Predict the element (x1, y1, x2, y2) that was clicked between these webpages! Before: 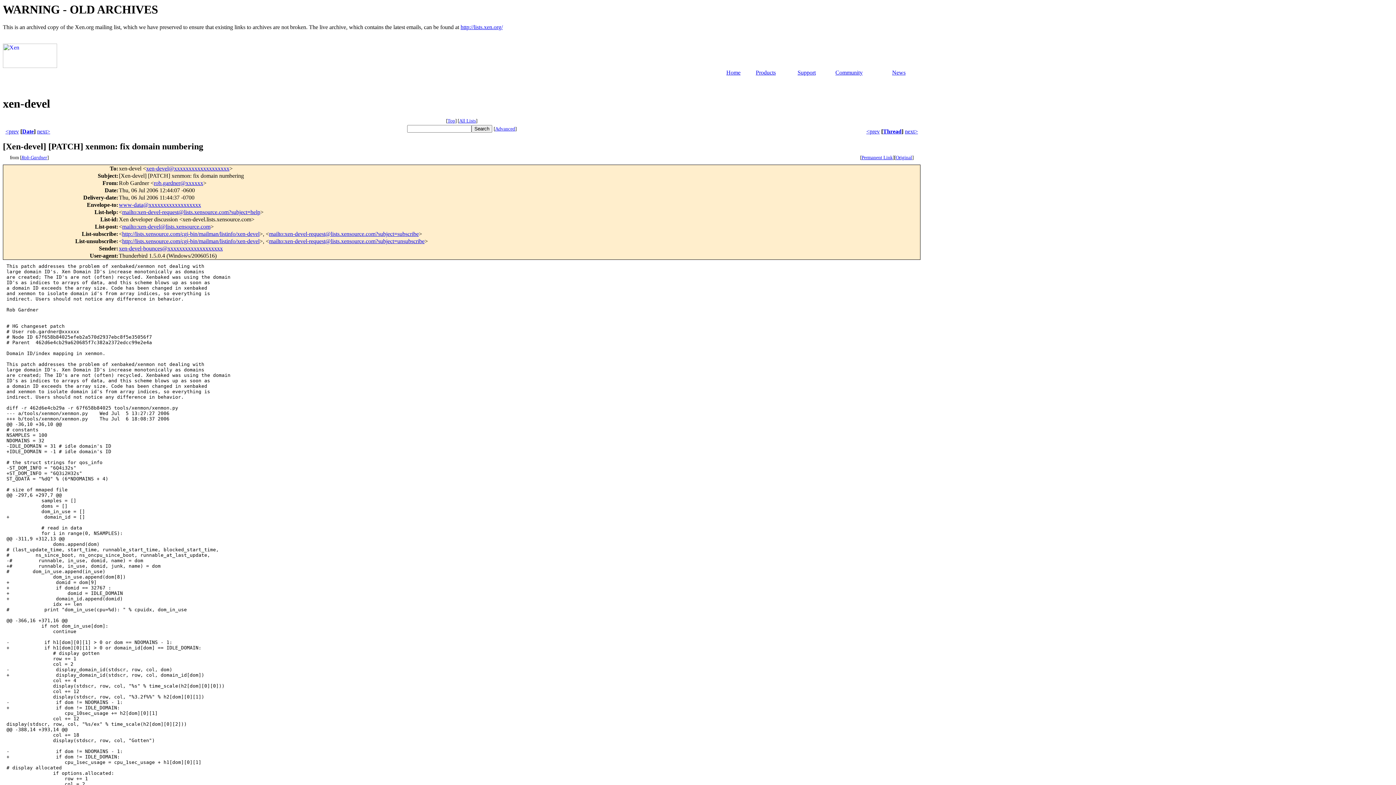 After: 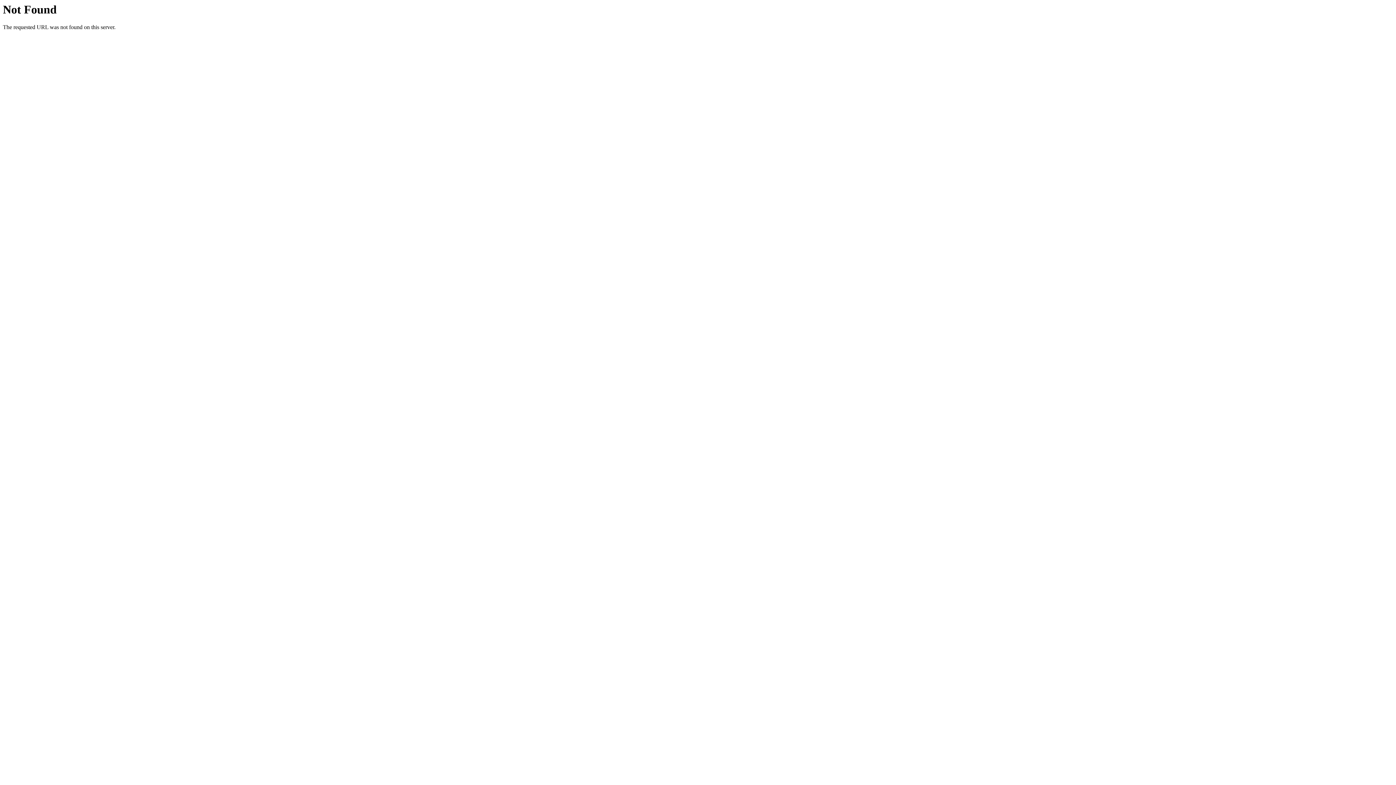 Action: label: Advanced bbox: (495, 126, 515, 131)